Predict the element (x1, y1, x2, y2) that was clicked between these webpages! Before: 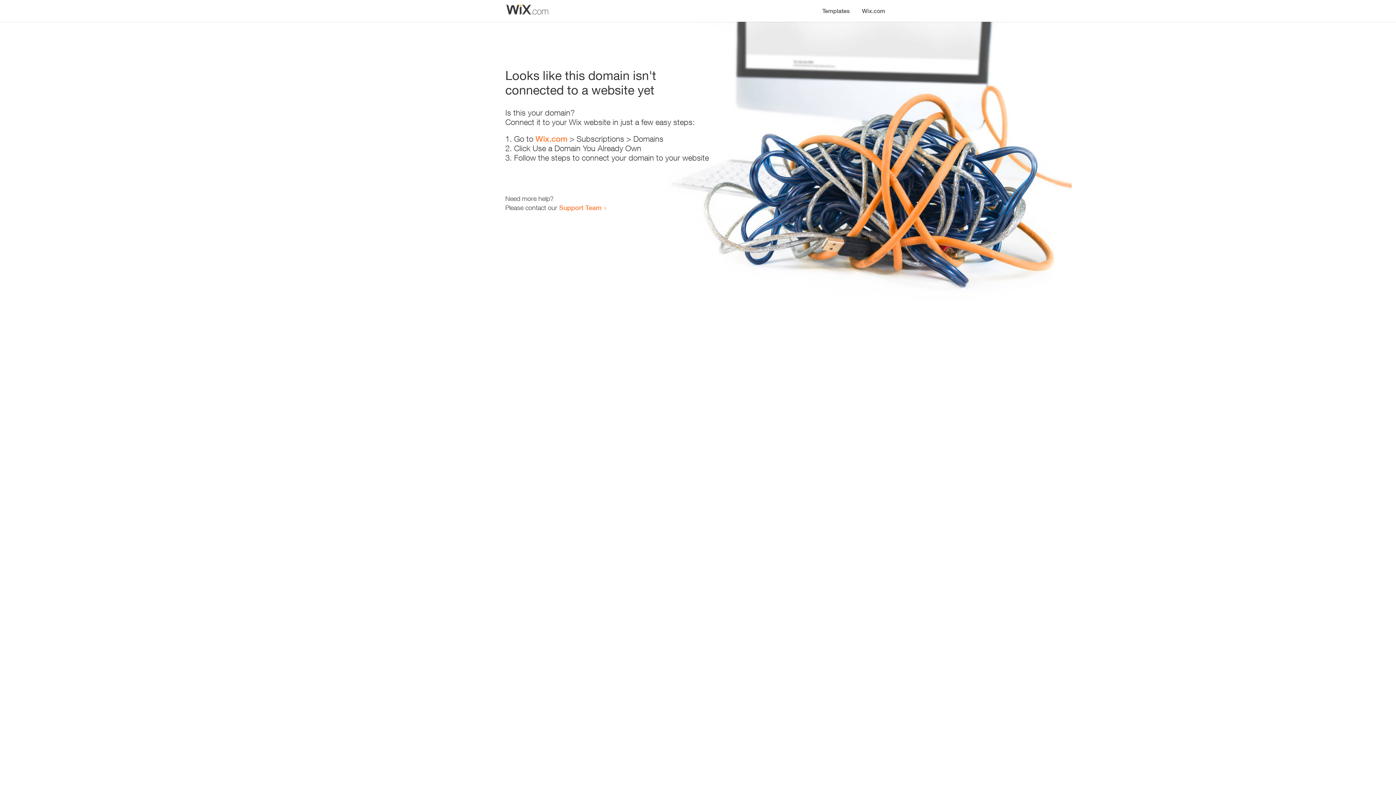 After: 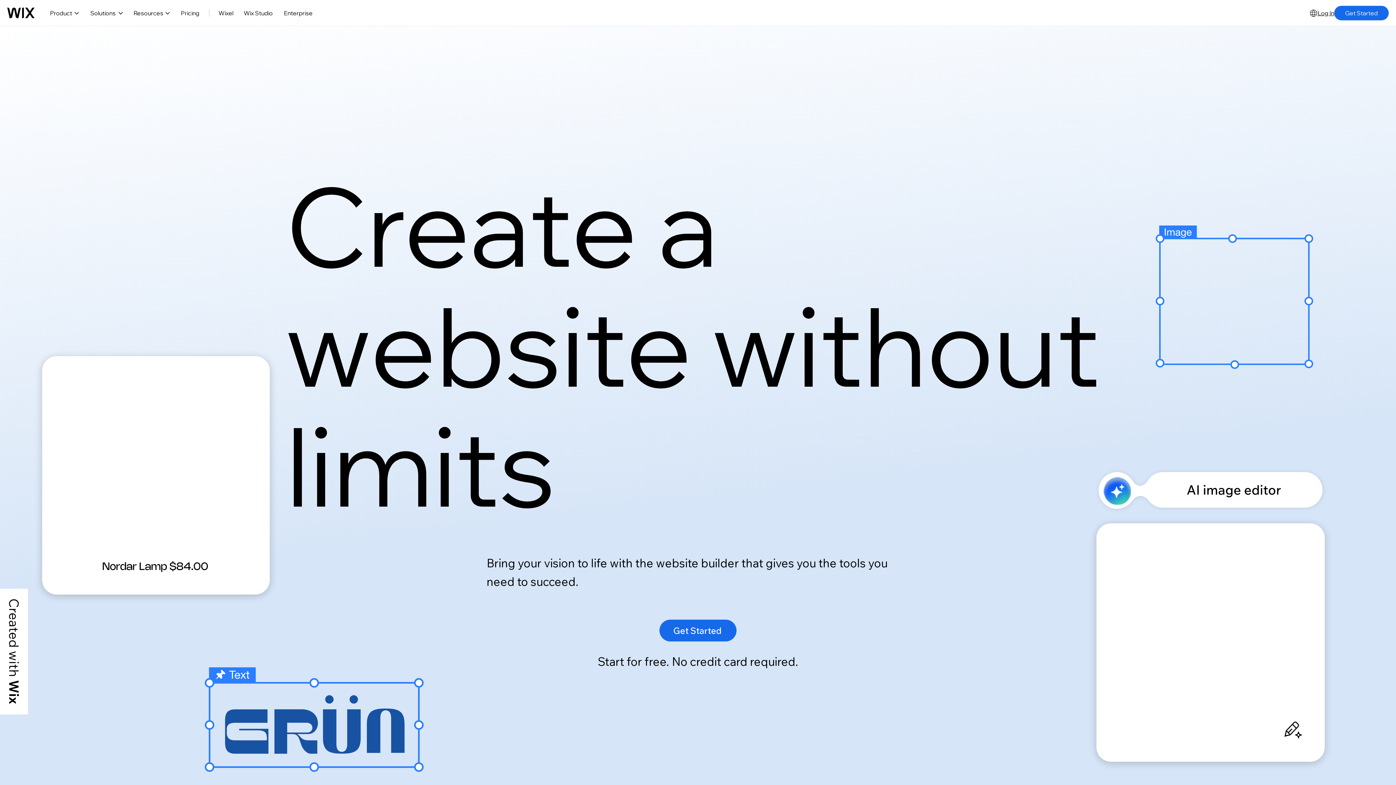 Action: bbox: (856, 0, 890, 14) label: Wix.com